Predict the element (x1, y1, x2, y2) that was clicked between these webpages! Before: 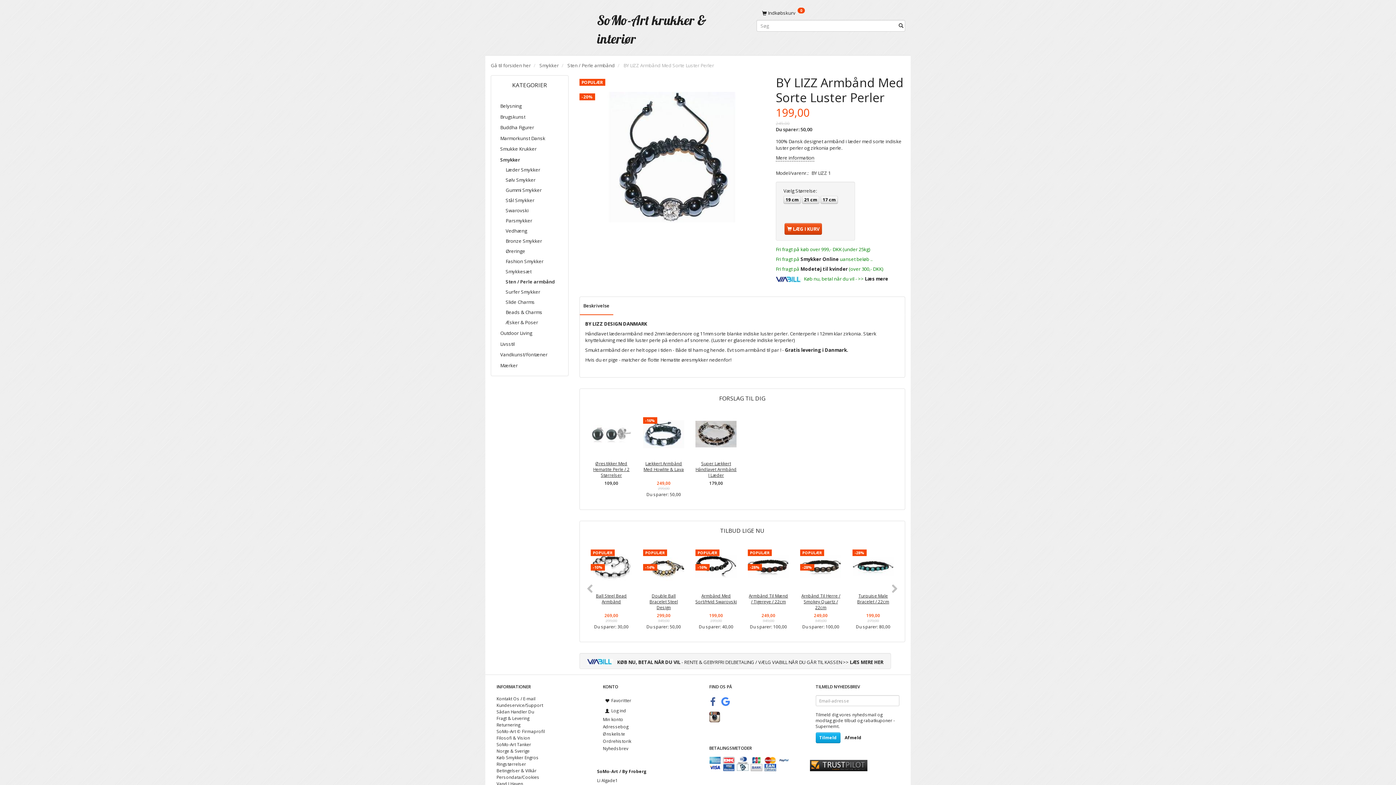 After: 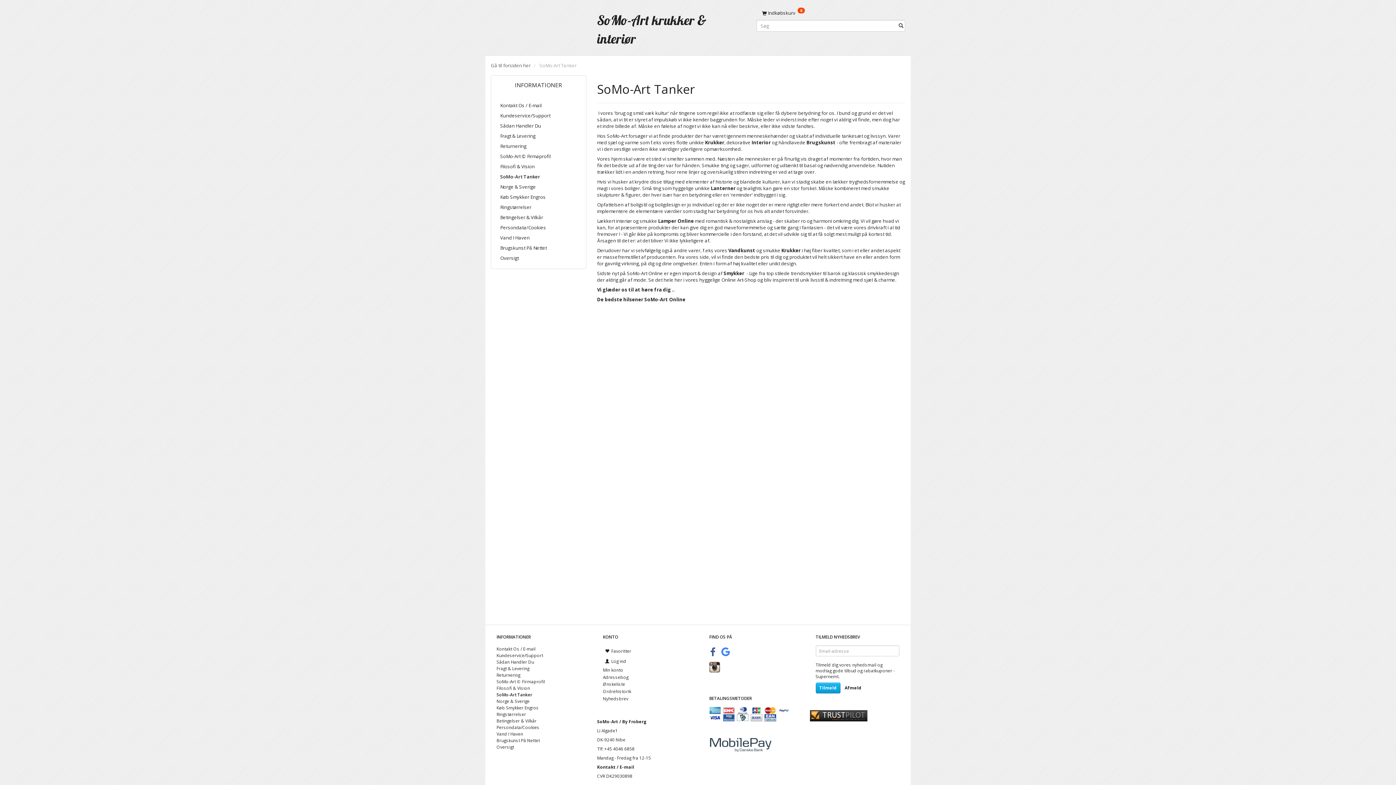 Action: label: SoMo-Art Tanker bbox: (495, 741, 532, 747)